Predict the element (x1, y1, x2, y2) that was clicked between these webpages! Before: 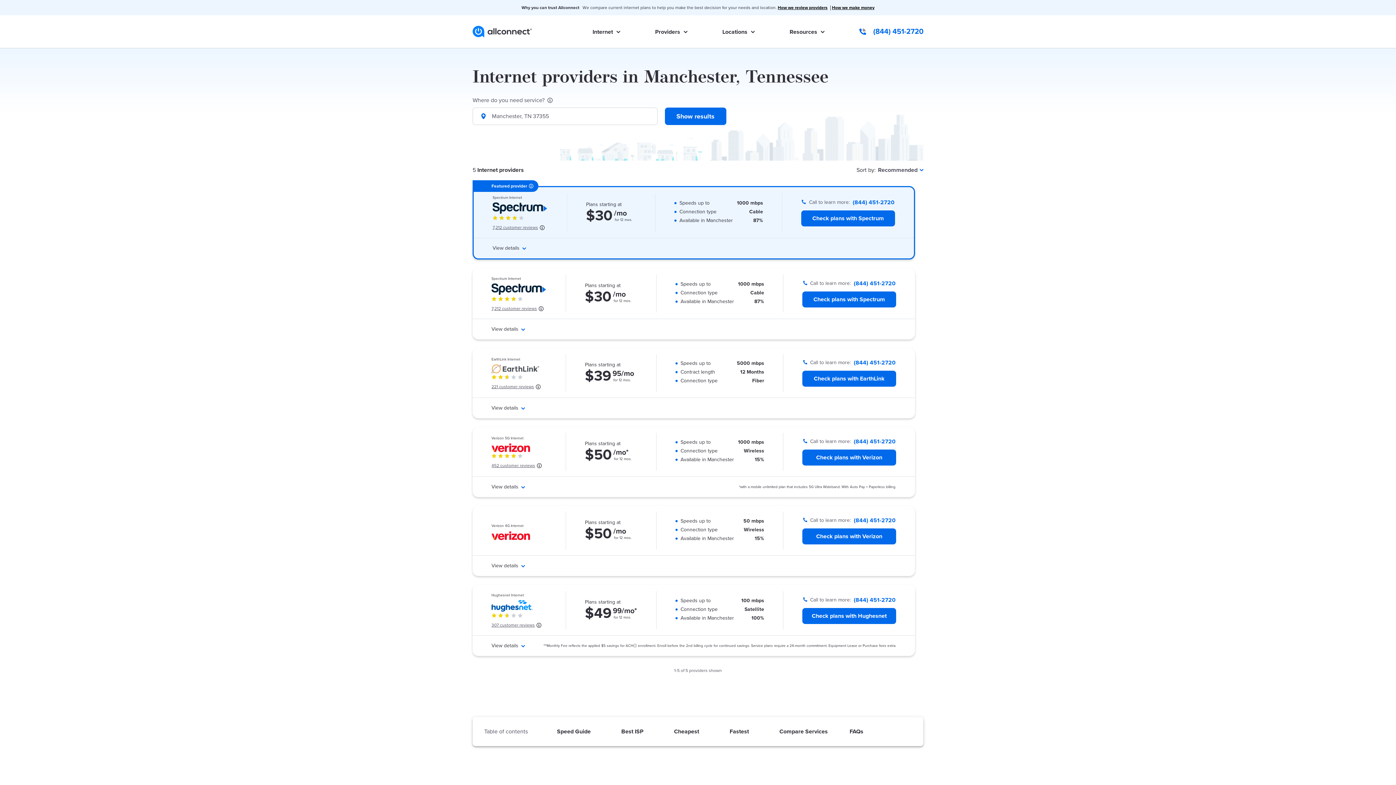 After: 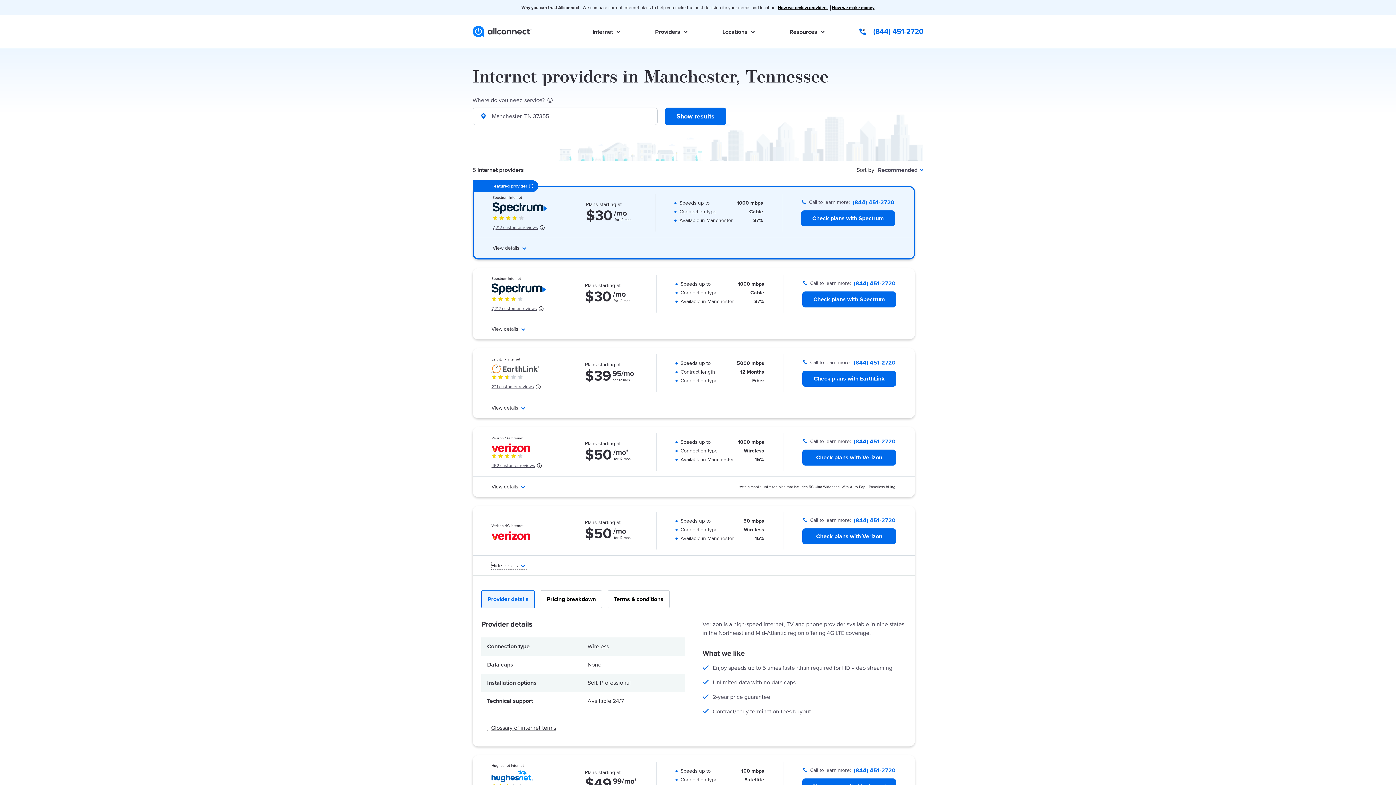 Action: label: View details  bbox: (491, 562, 527, 569)